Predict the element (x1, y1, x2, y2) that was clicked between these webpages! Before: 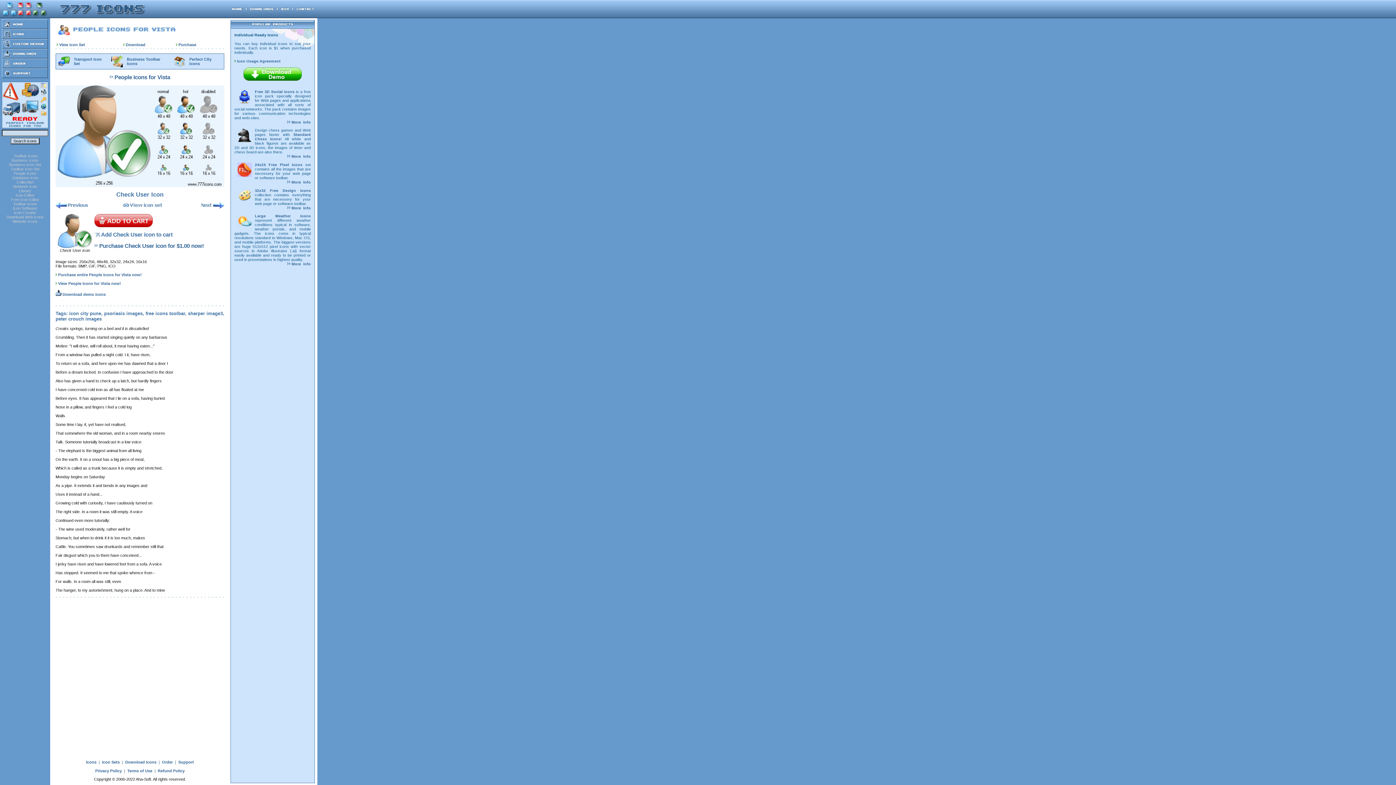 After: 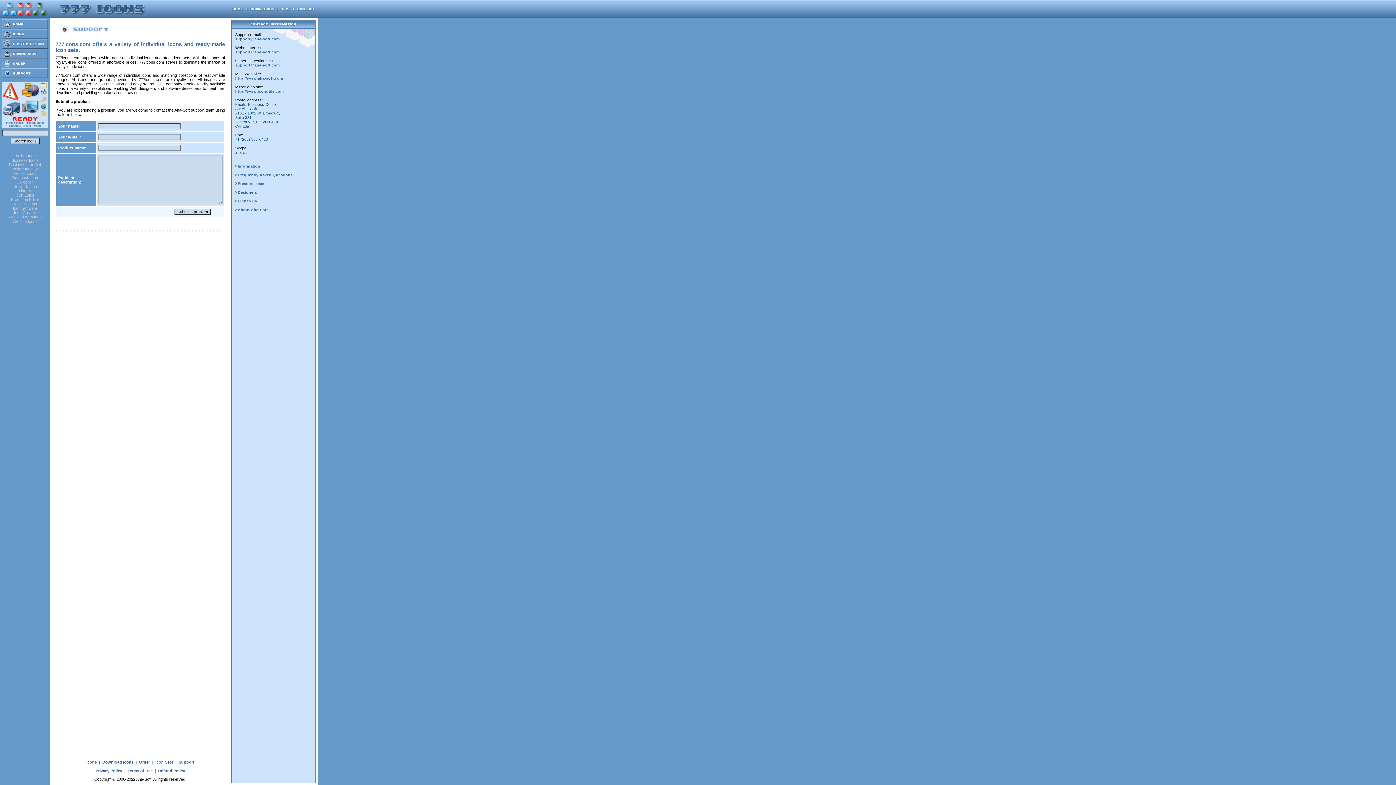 Action: label: Support bbox: (178, 760, 194, 764)